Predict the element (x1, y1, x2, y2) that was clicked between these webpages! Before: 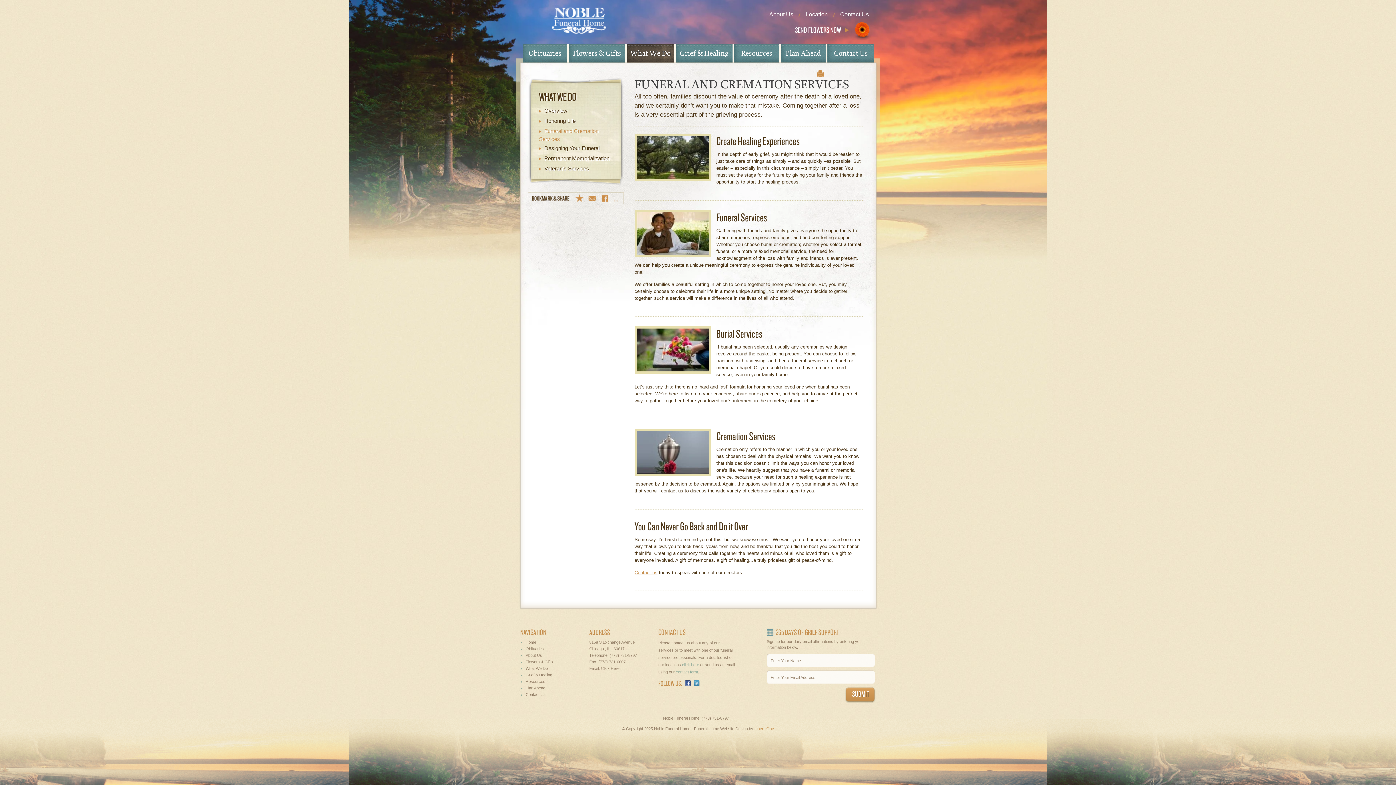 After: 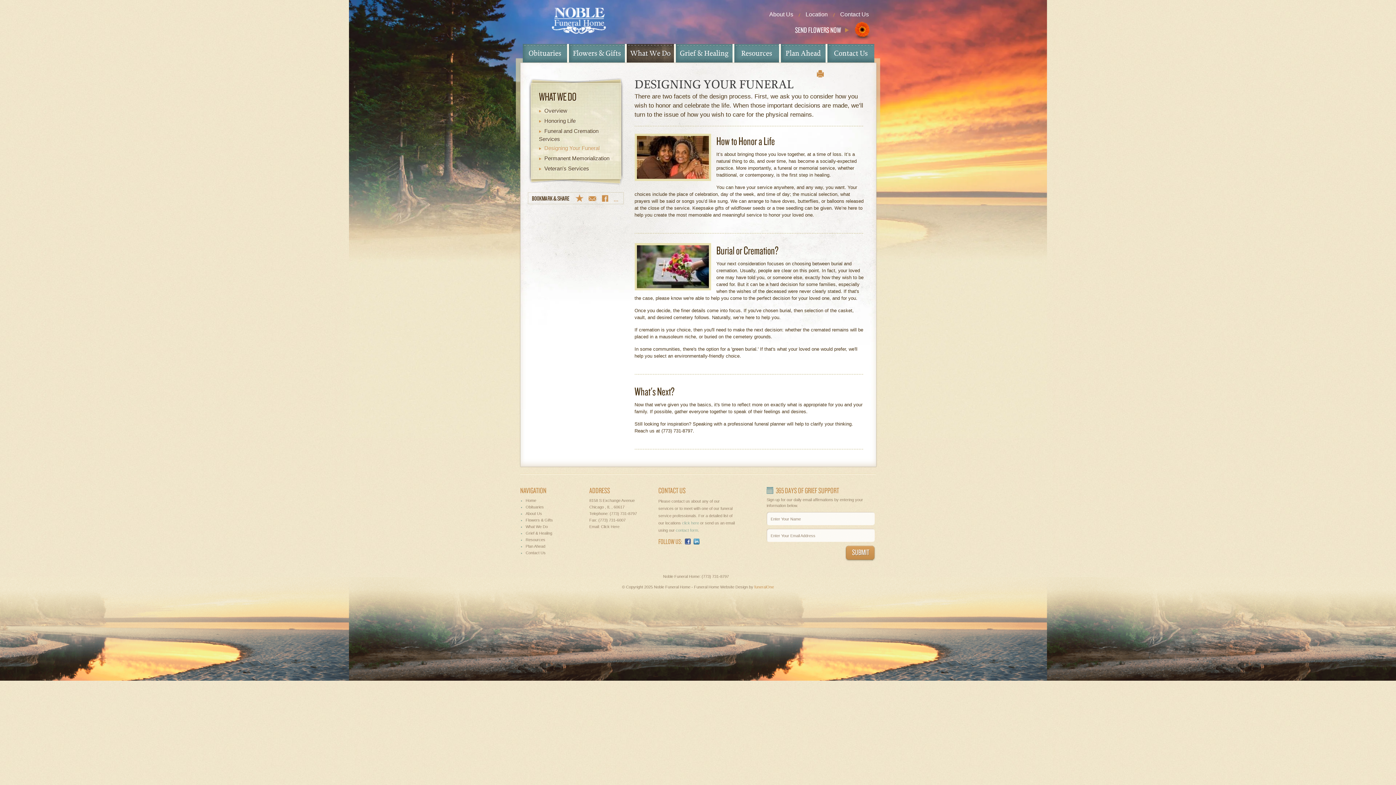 Action: label: Designing Your Funeral bbox: (539, 145, 599, 151)